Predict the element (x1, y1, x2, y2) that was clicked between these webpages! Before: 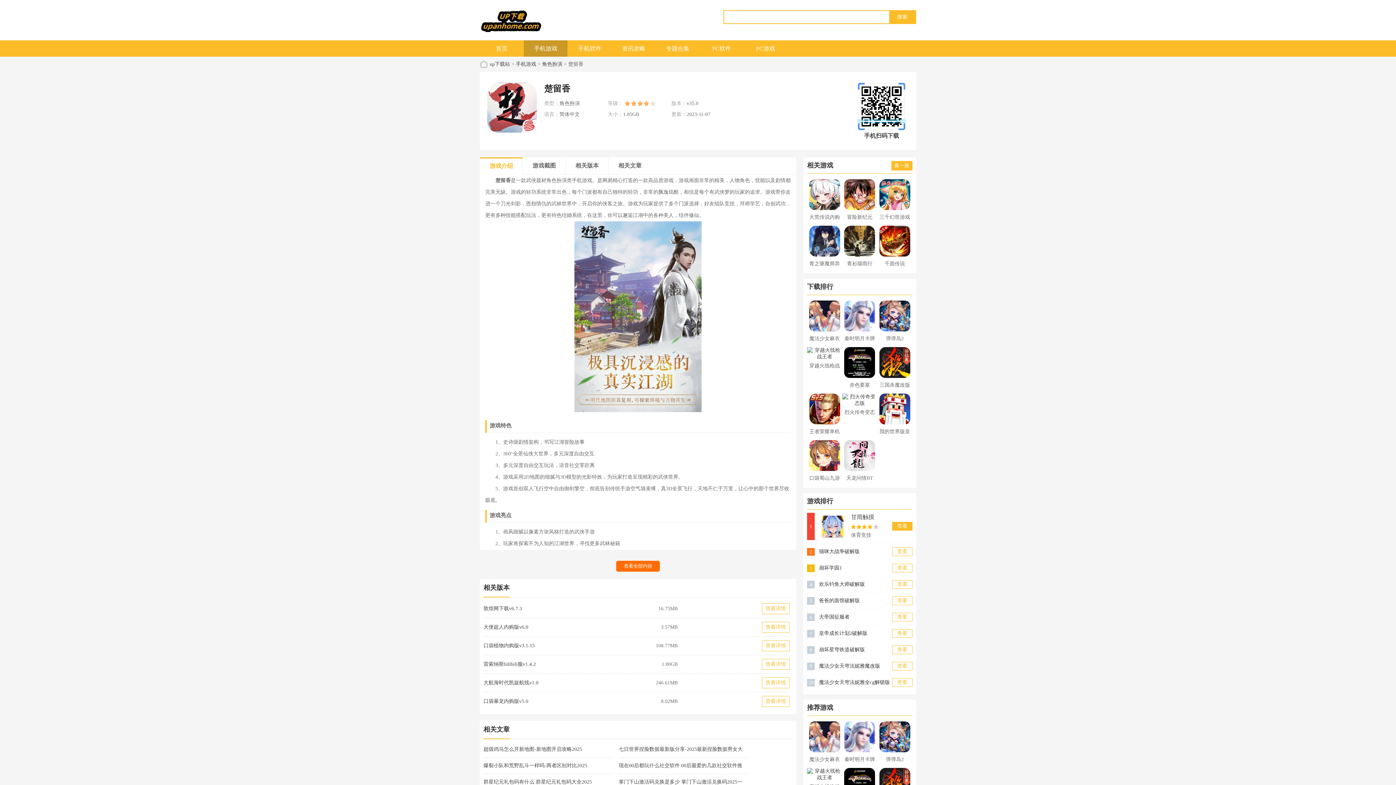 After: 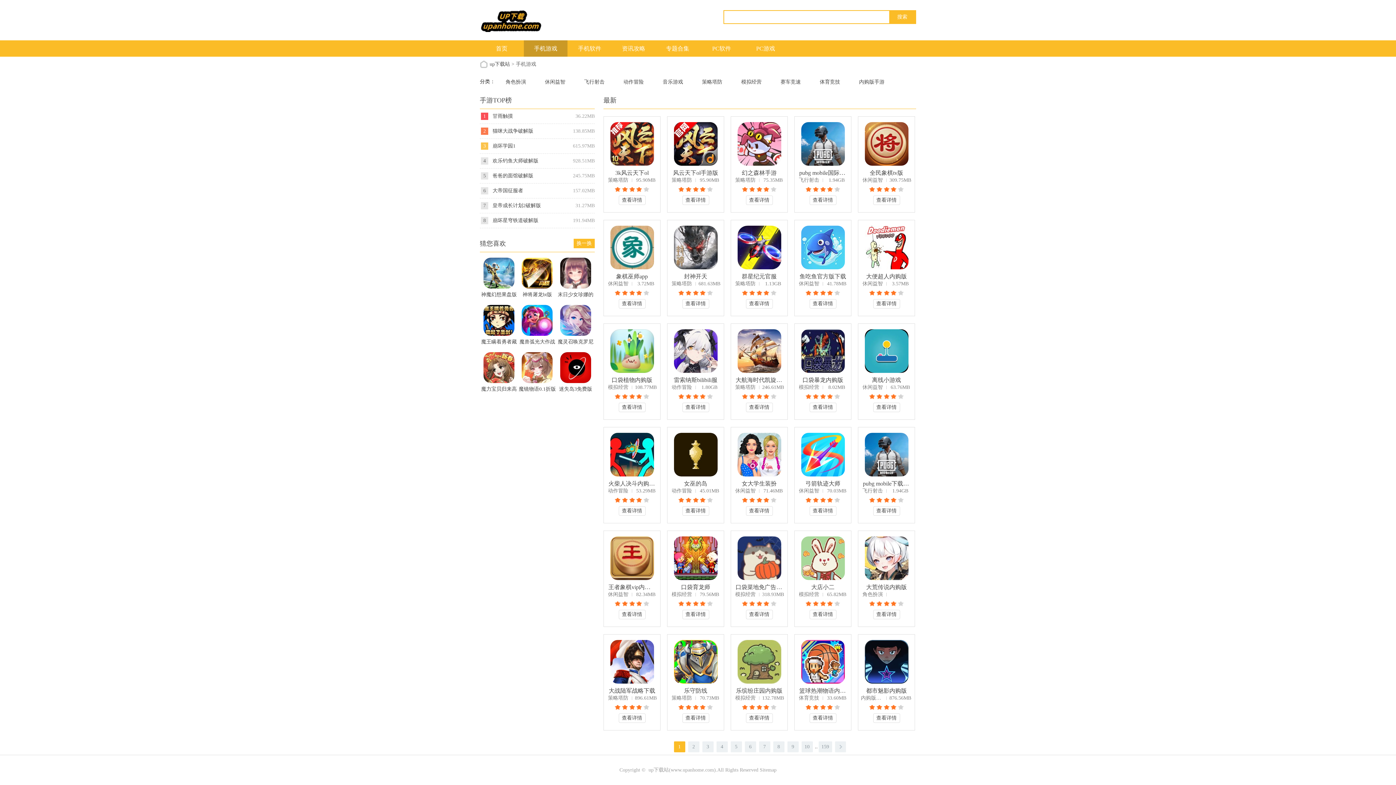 Action: label: 手机游戏 bbox: (516, 61, 536, 66)